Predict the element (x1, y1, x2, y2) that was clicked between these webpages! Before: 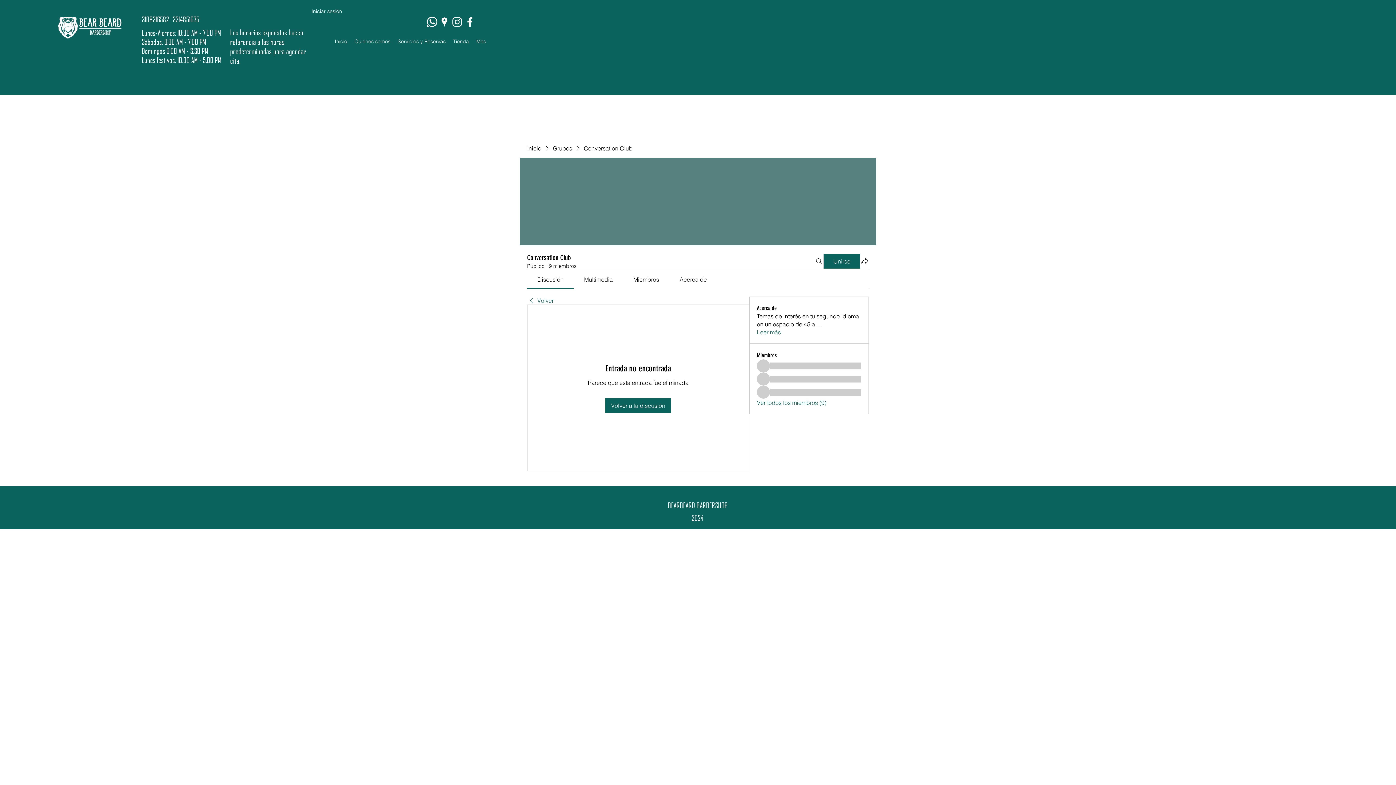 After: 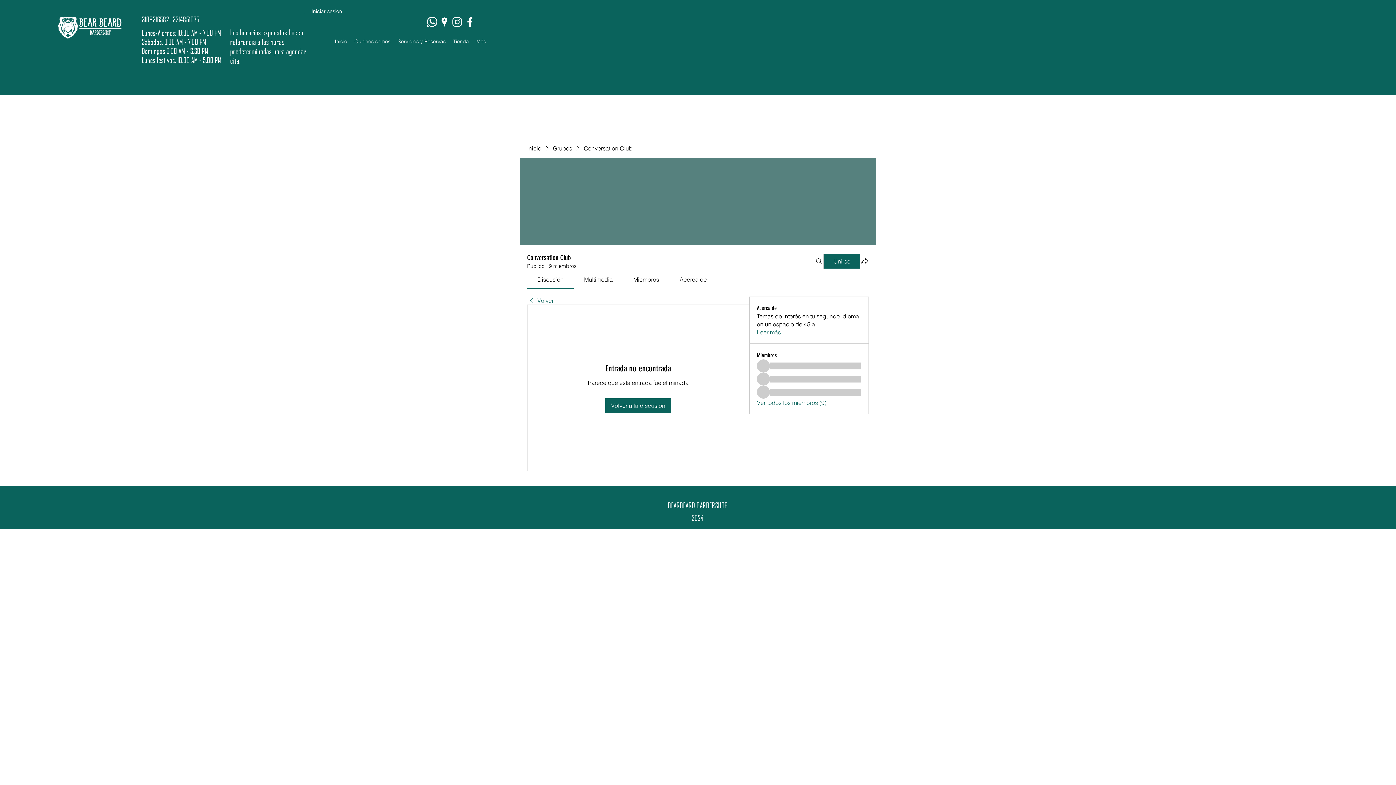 Action: bbox: (422, 12, 441, 31)